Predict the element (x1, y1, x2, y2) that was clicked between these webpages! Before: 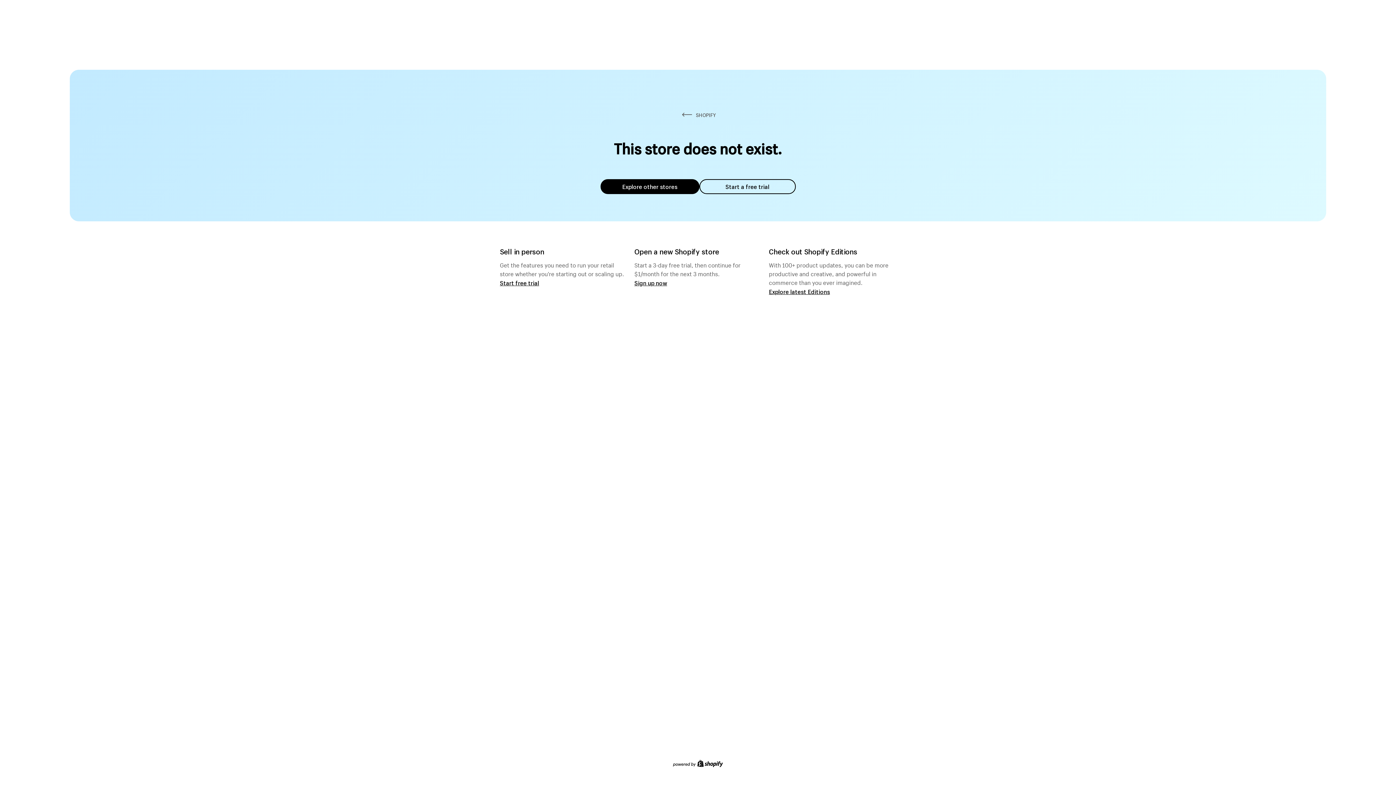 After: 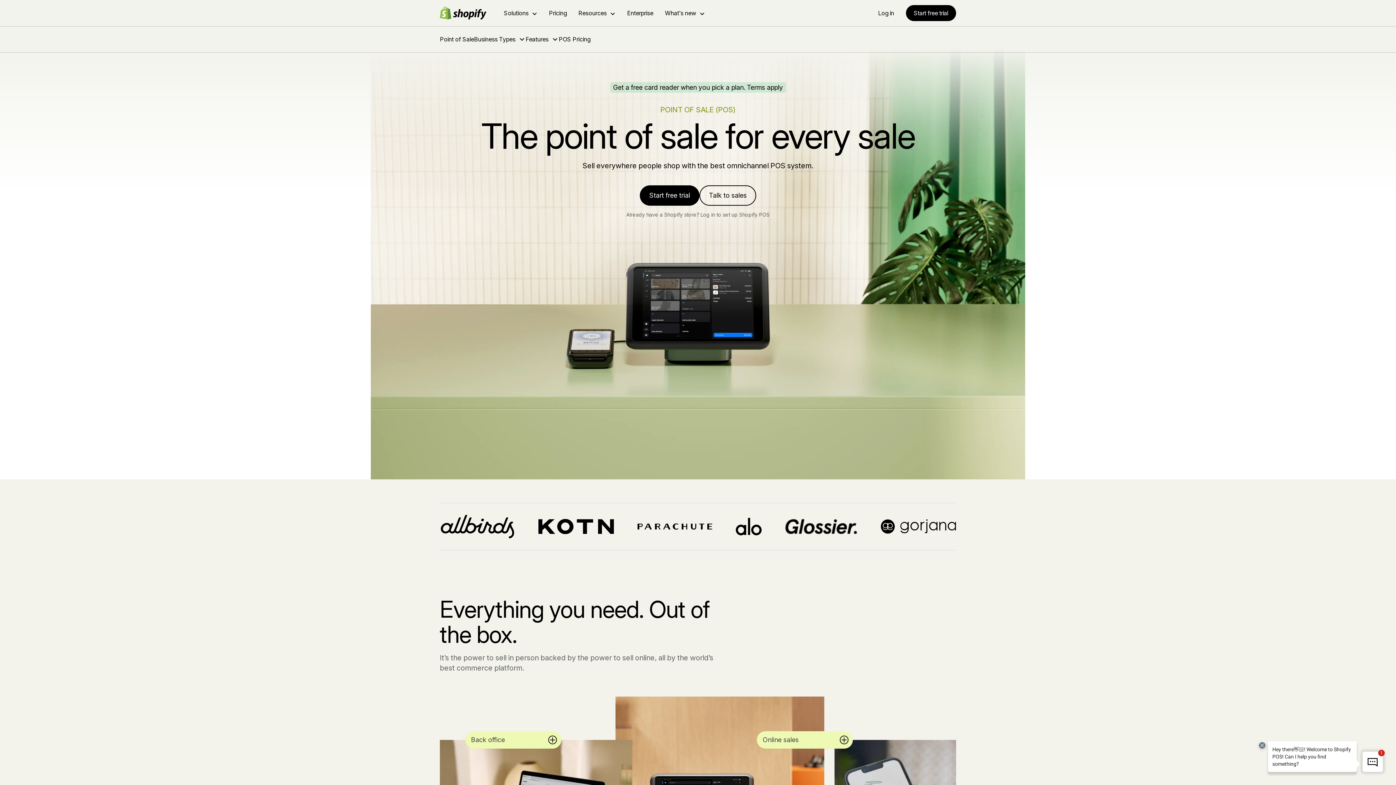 Action: label: Start free trial bbox: (500, 279, 539, 286)